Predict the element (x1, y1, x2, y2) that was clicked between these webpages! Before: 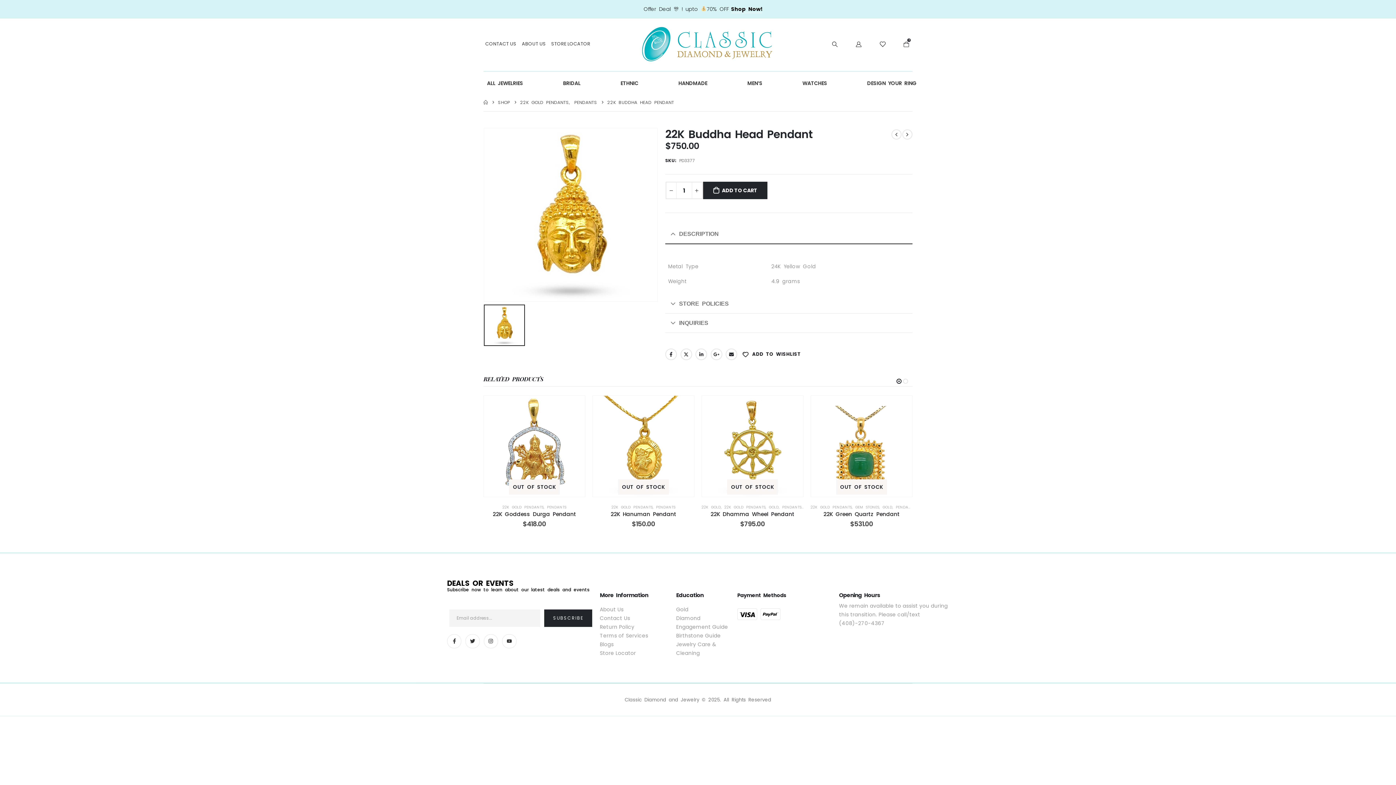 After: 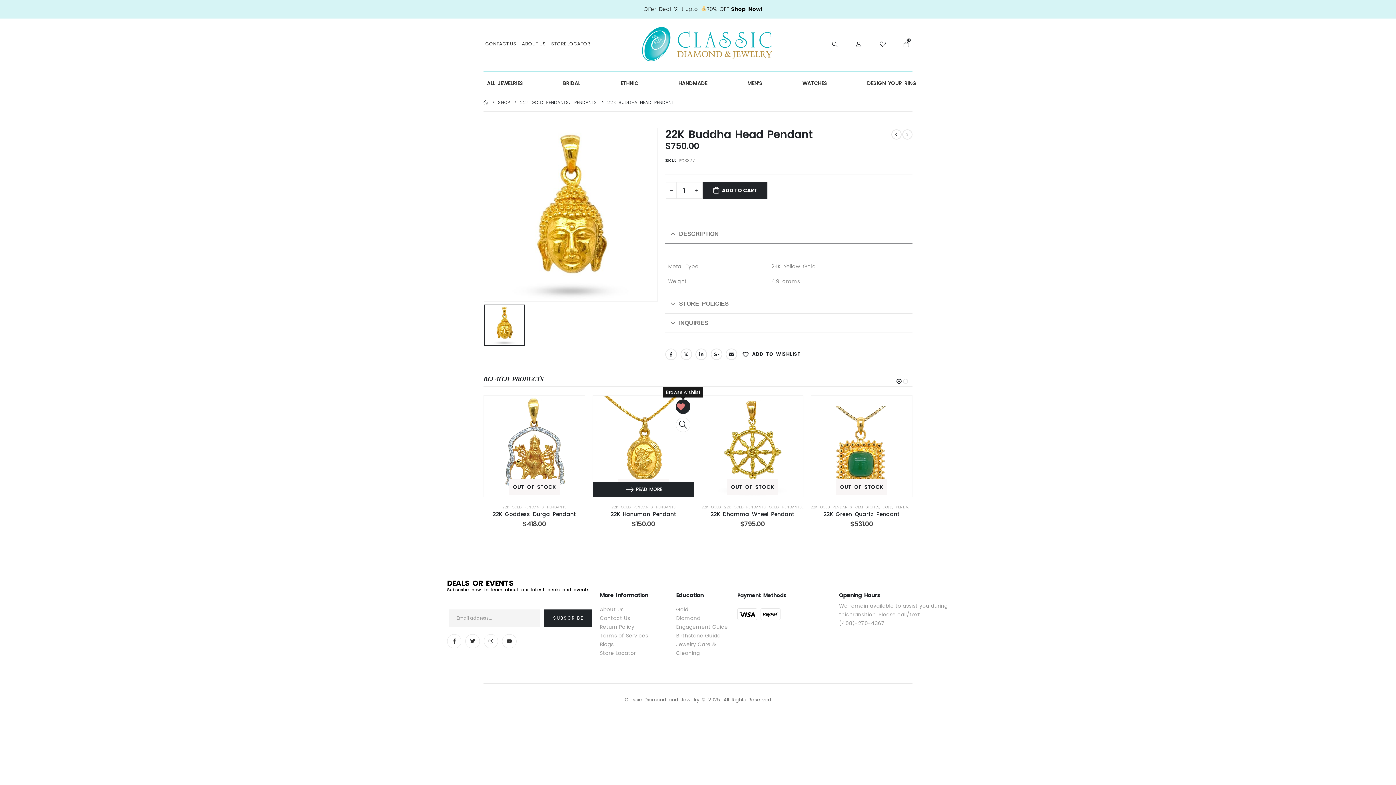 Action: label:  Add to wishlist bbox: (676, 392, 690, 406)